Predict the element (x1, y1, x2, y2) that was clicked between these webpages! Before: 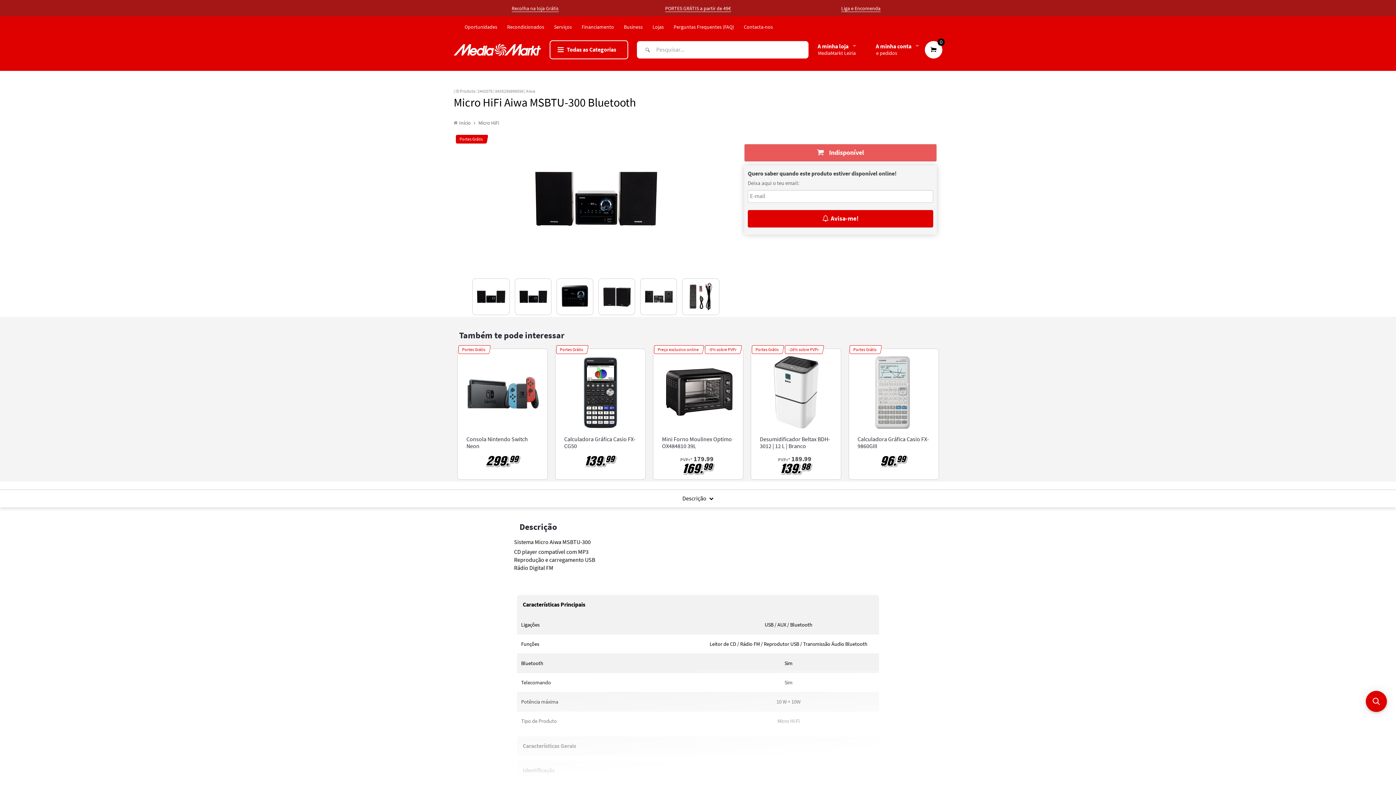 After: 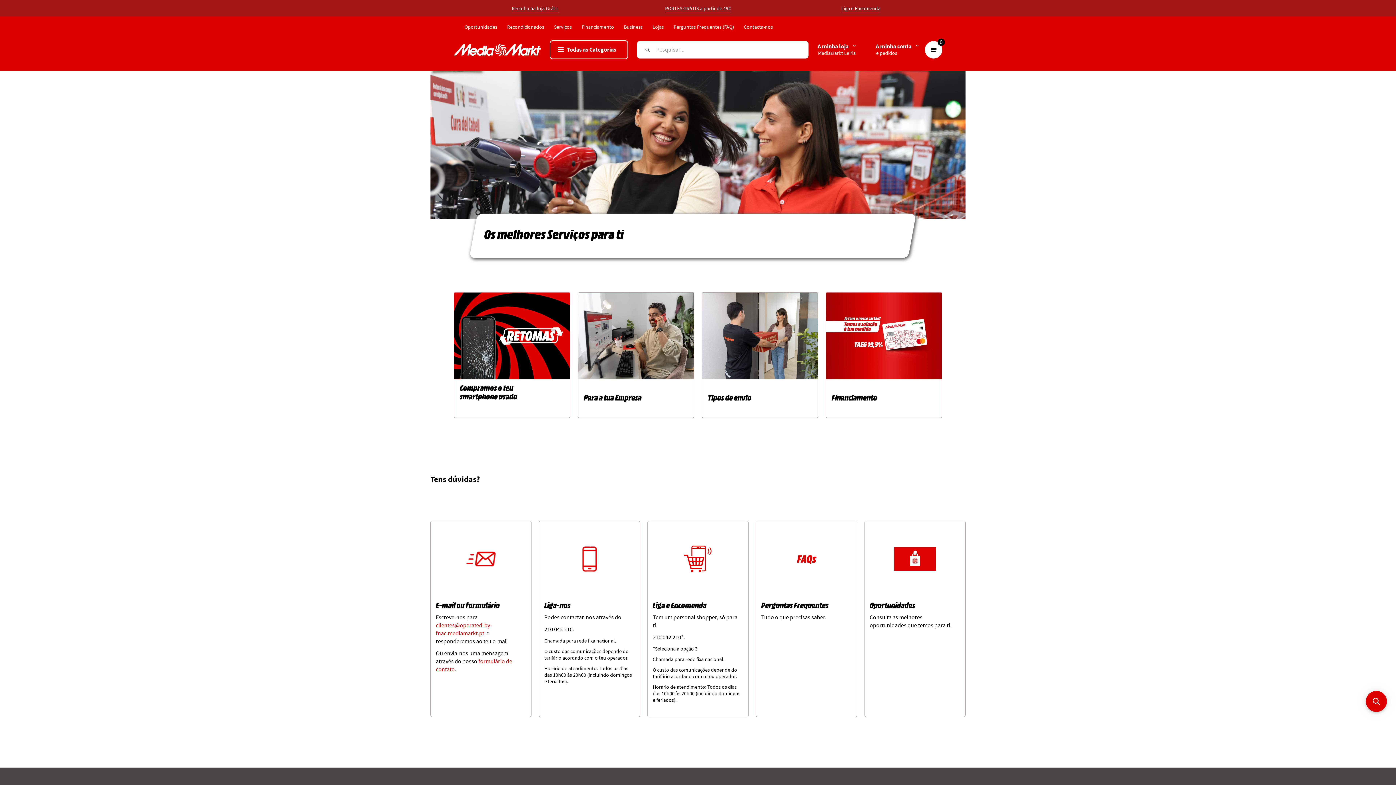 Action: bbox: (551, 22, 573, 30) label:  Serviços